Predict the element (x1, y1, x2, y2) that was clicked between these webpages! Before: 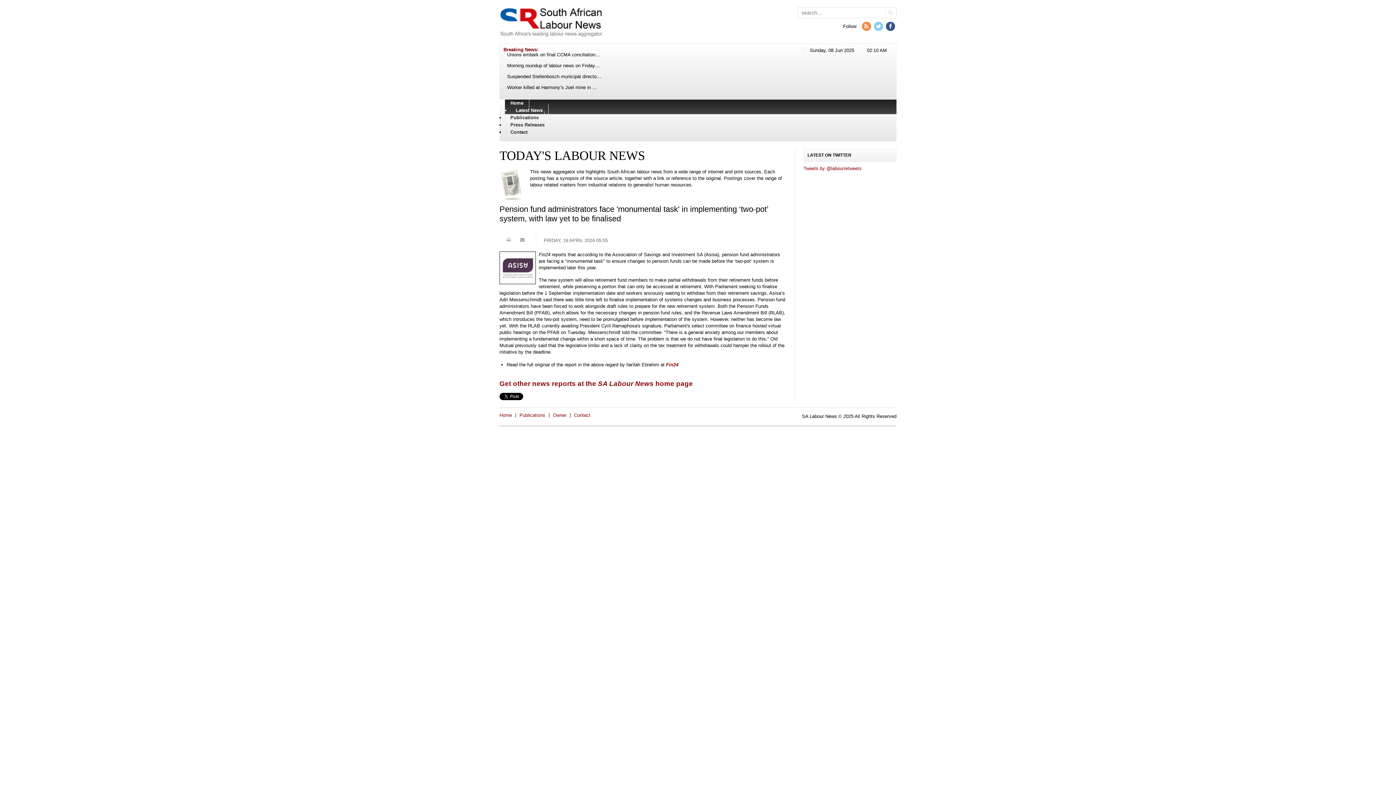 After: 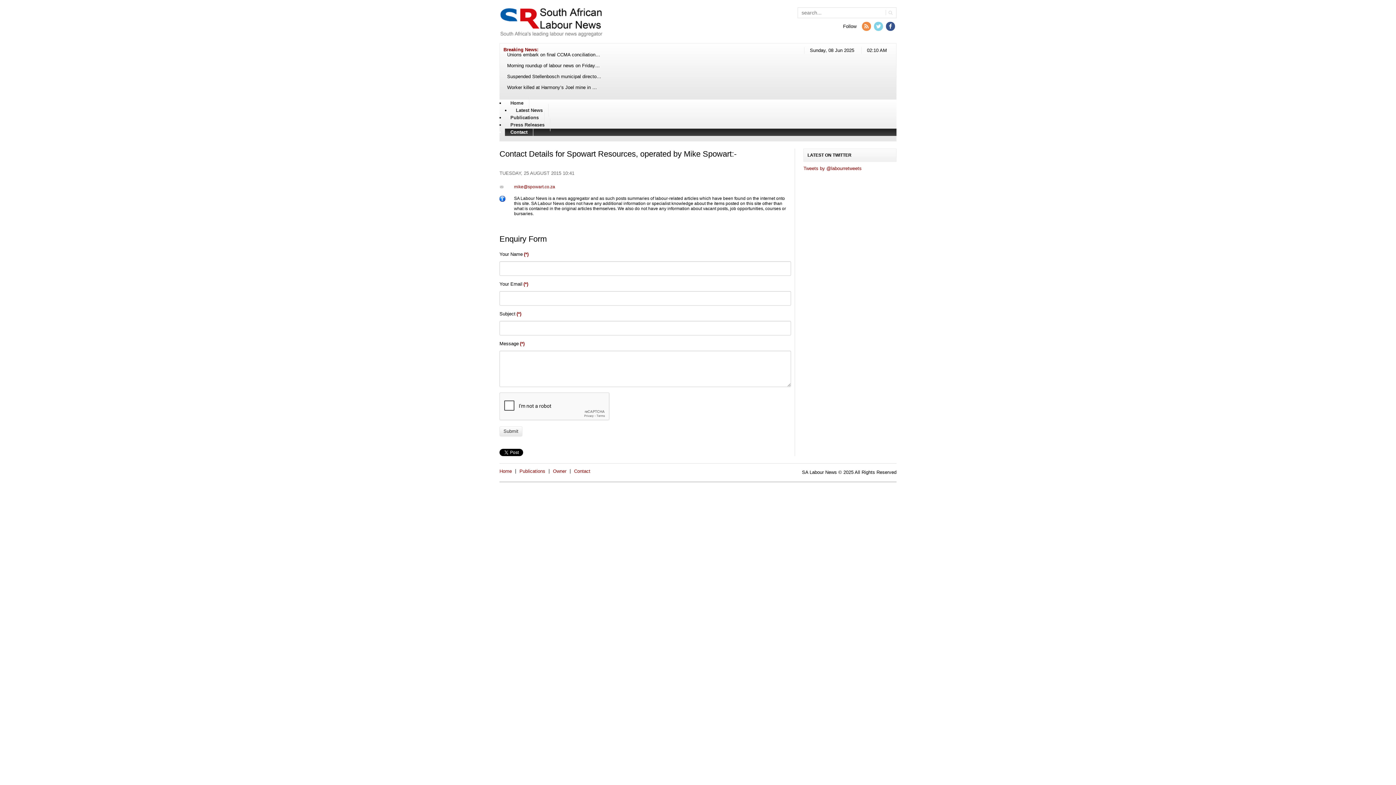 Action: label: Contact bbox: (574, 413, 590, 417)